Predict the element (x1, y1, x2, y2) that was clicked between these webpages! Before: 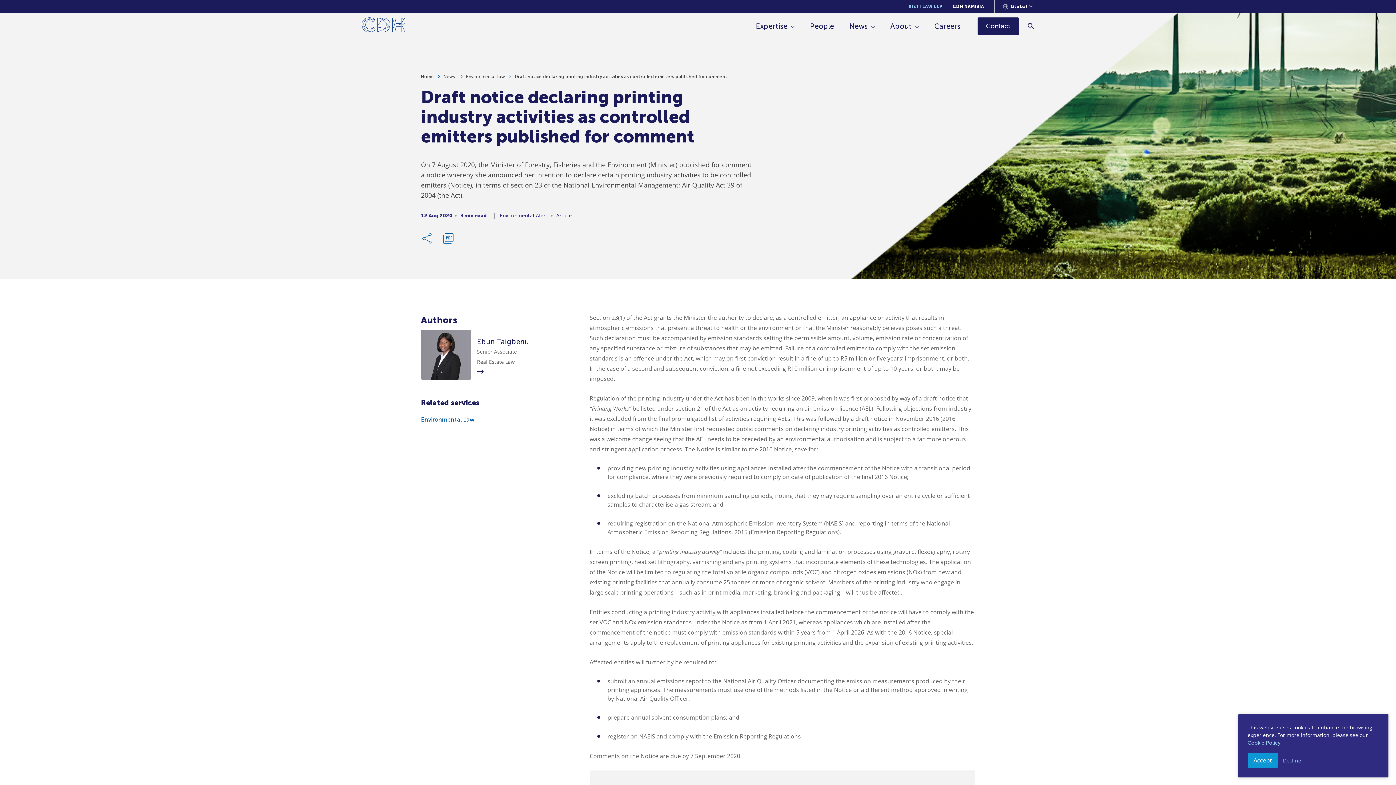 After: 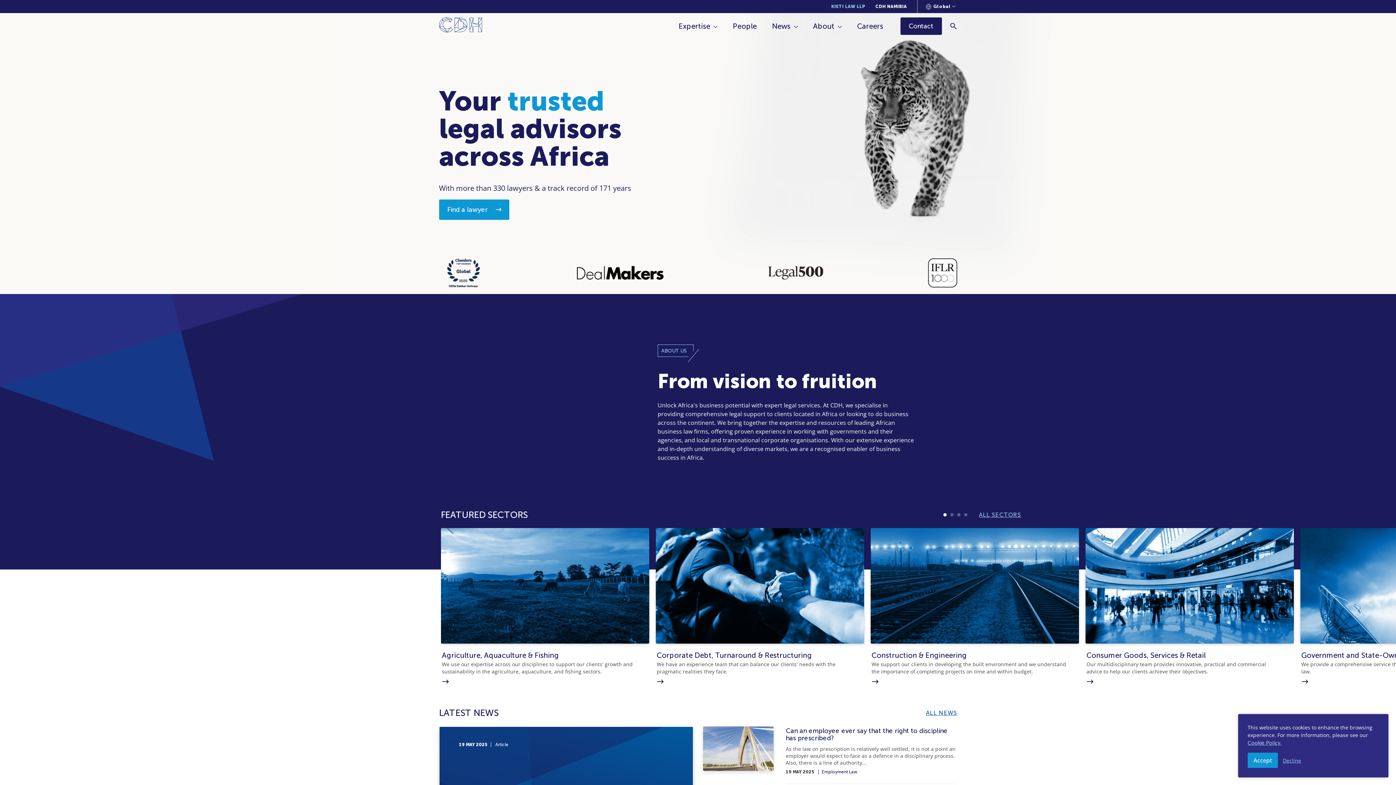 Action: label: Home bbox: (421, 74, 433, 79)